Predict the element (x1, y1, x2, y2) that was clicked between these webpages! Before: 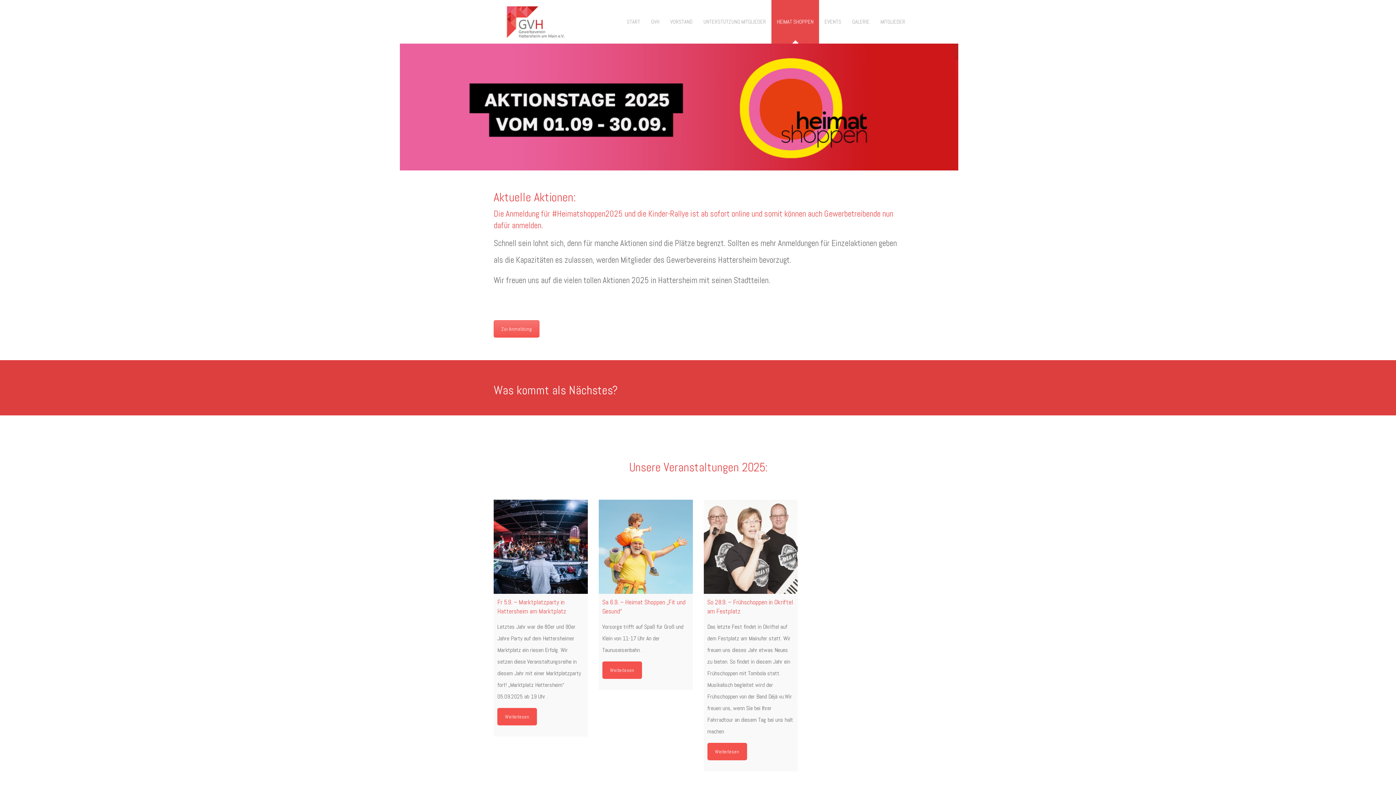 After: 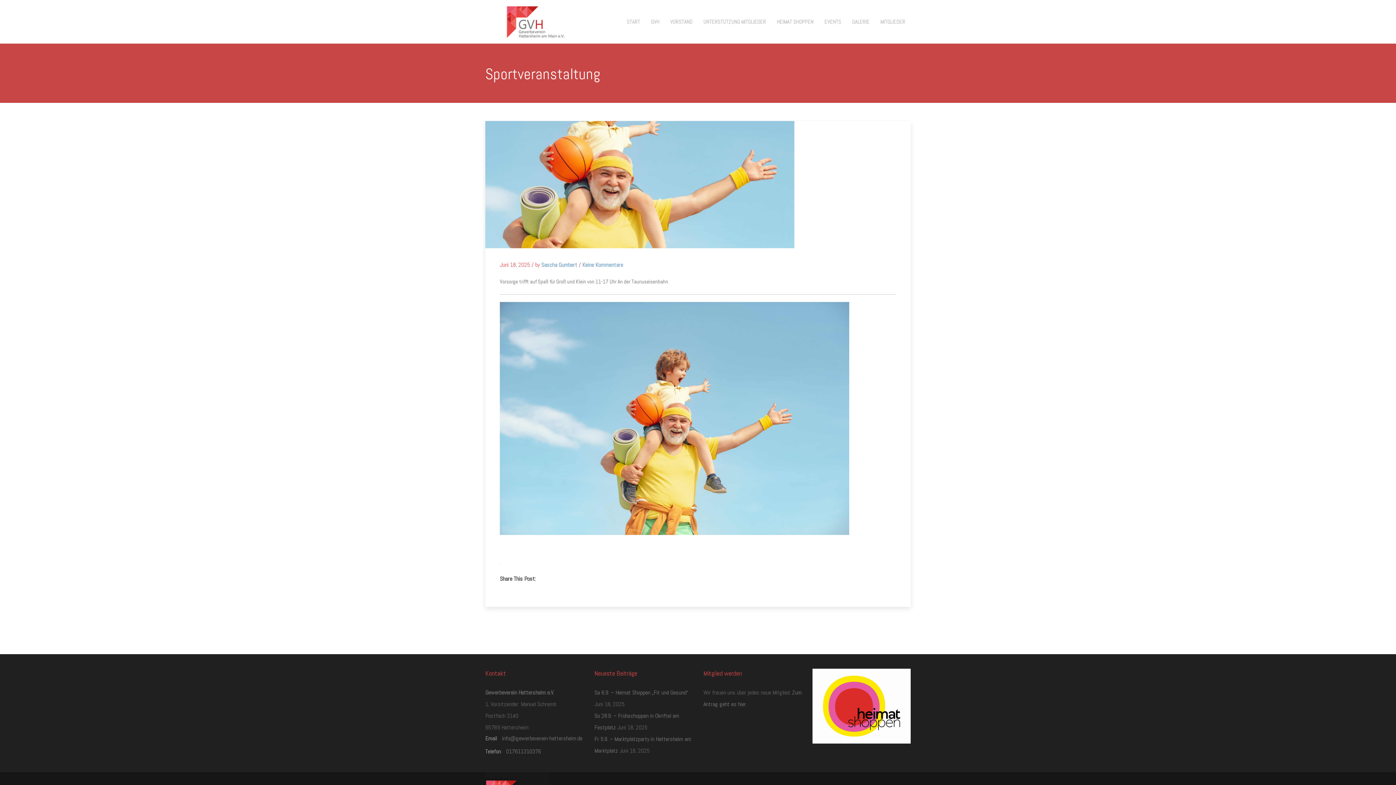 Action: bbox: (598, 500, 692, 594)